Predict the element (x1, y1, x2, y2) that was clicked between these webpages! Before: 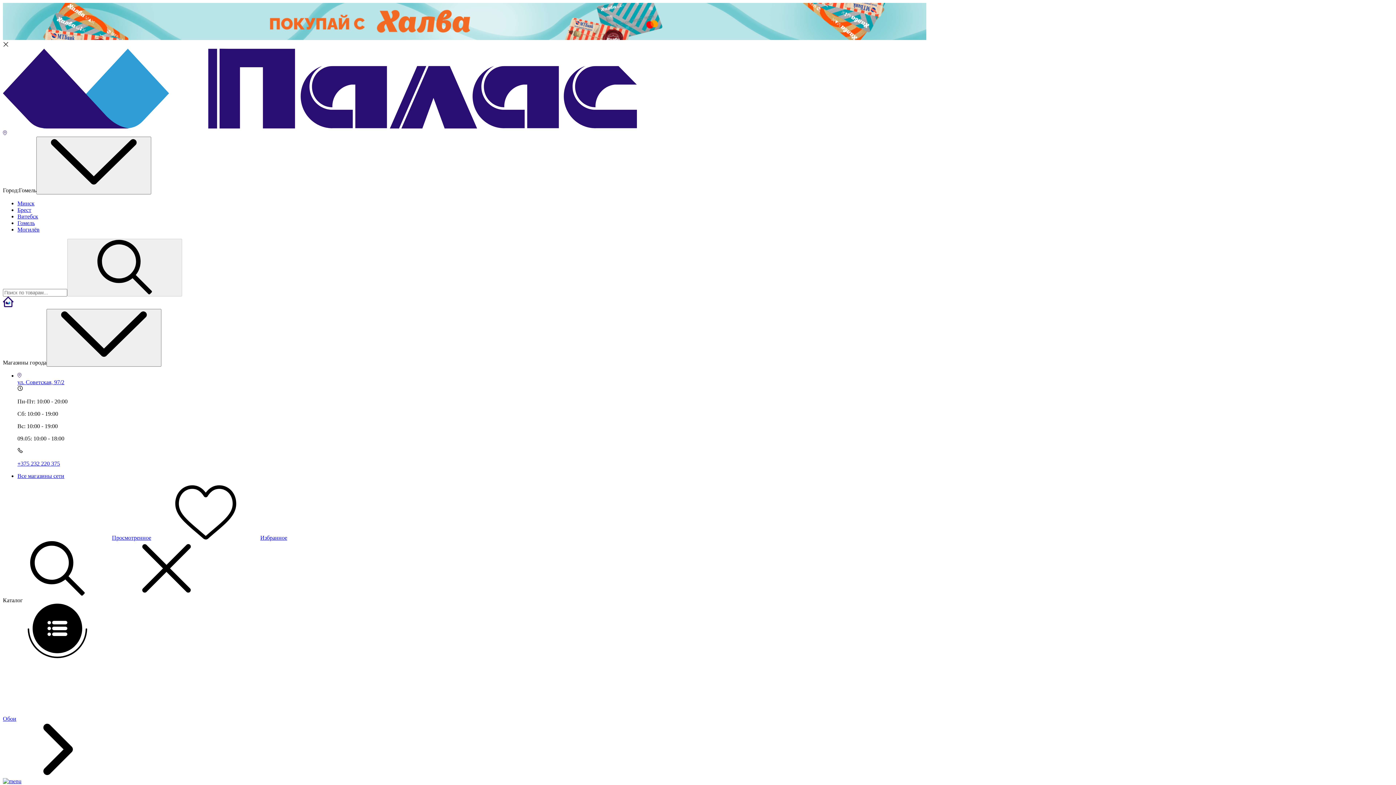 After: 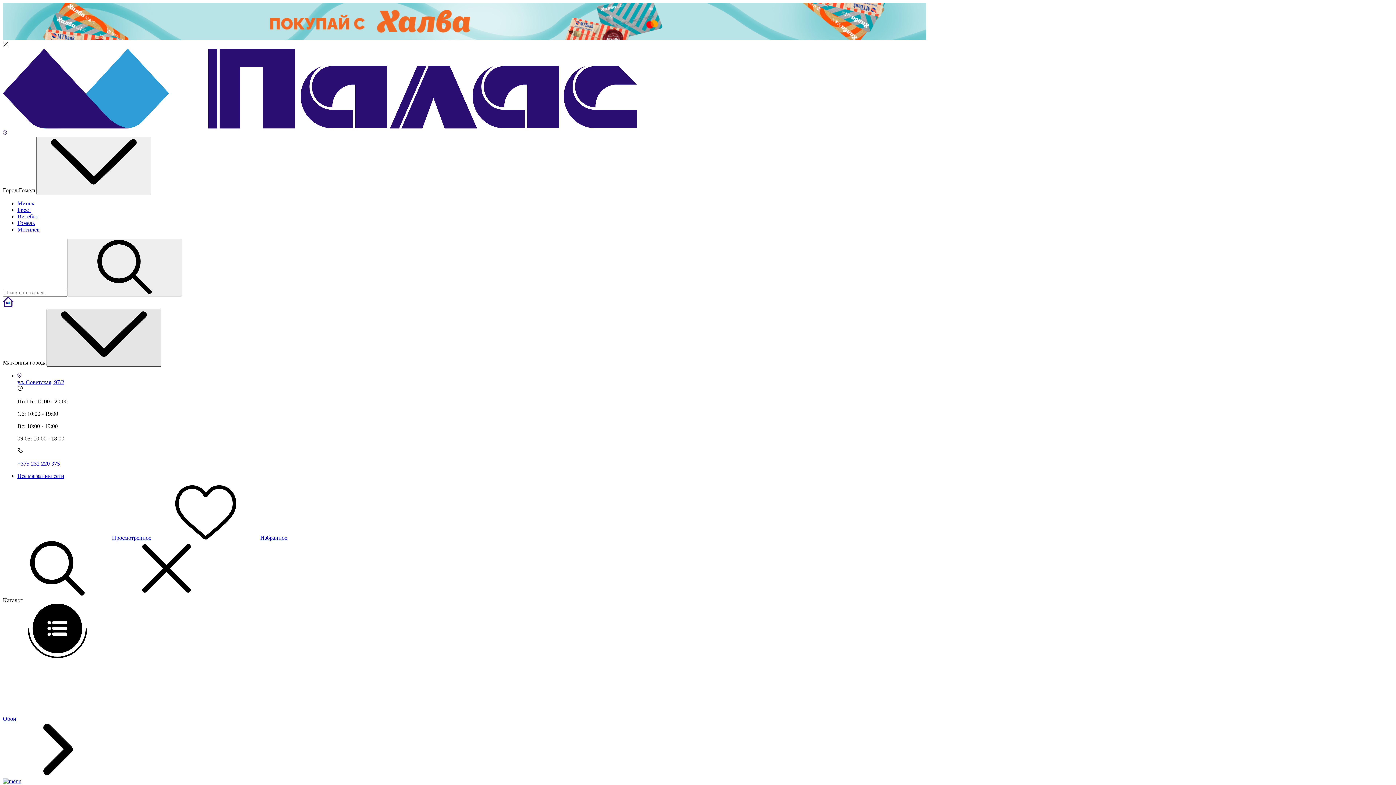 Action: bbox: (46, 309, 161, 366)